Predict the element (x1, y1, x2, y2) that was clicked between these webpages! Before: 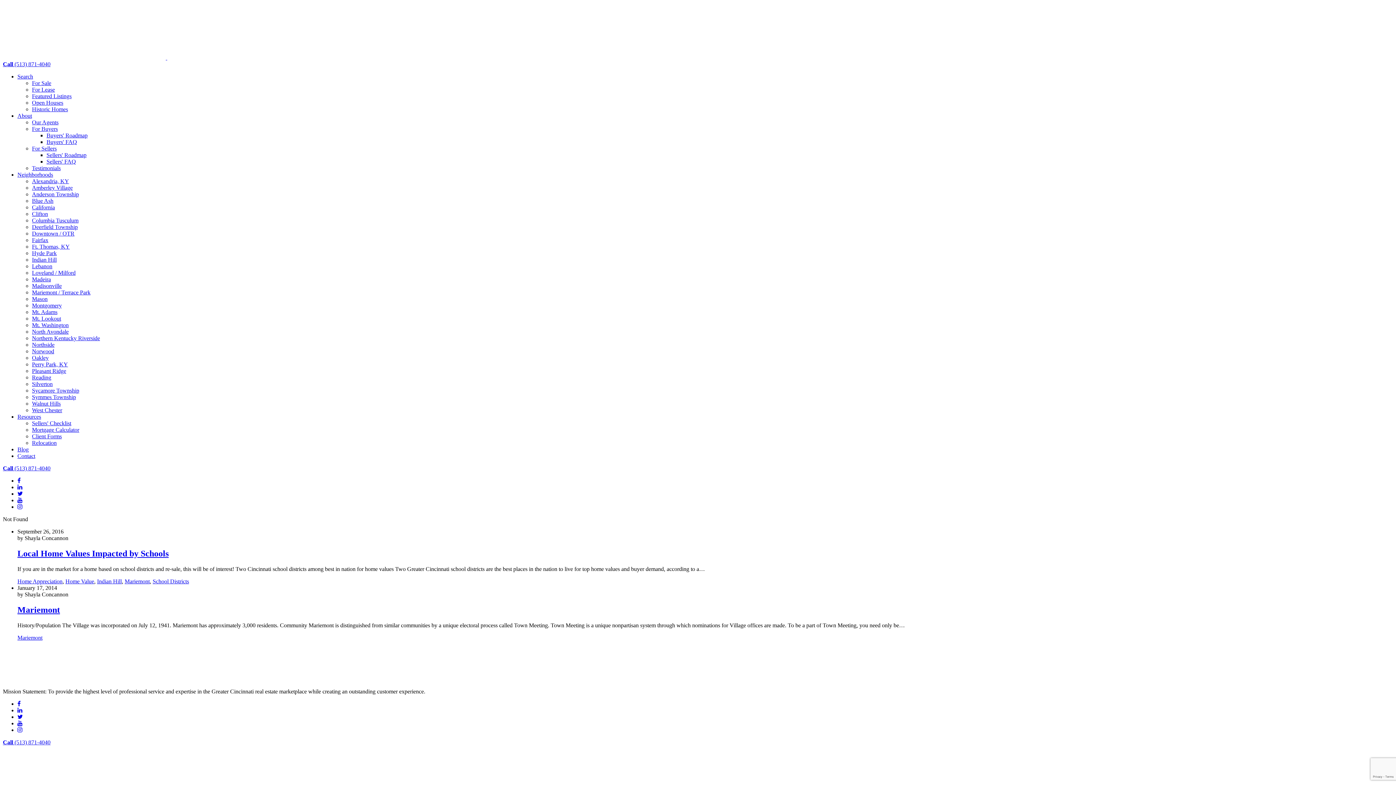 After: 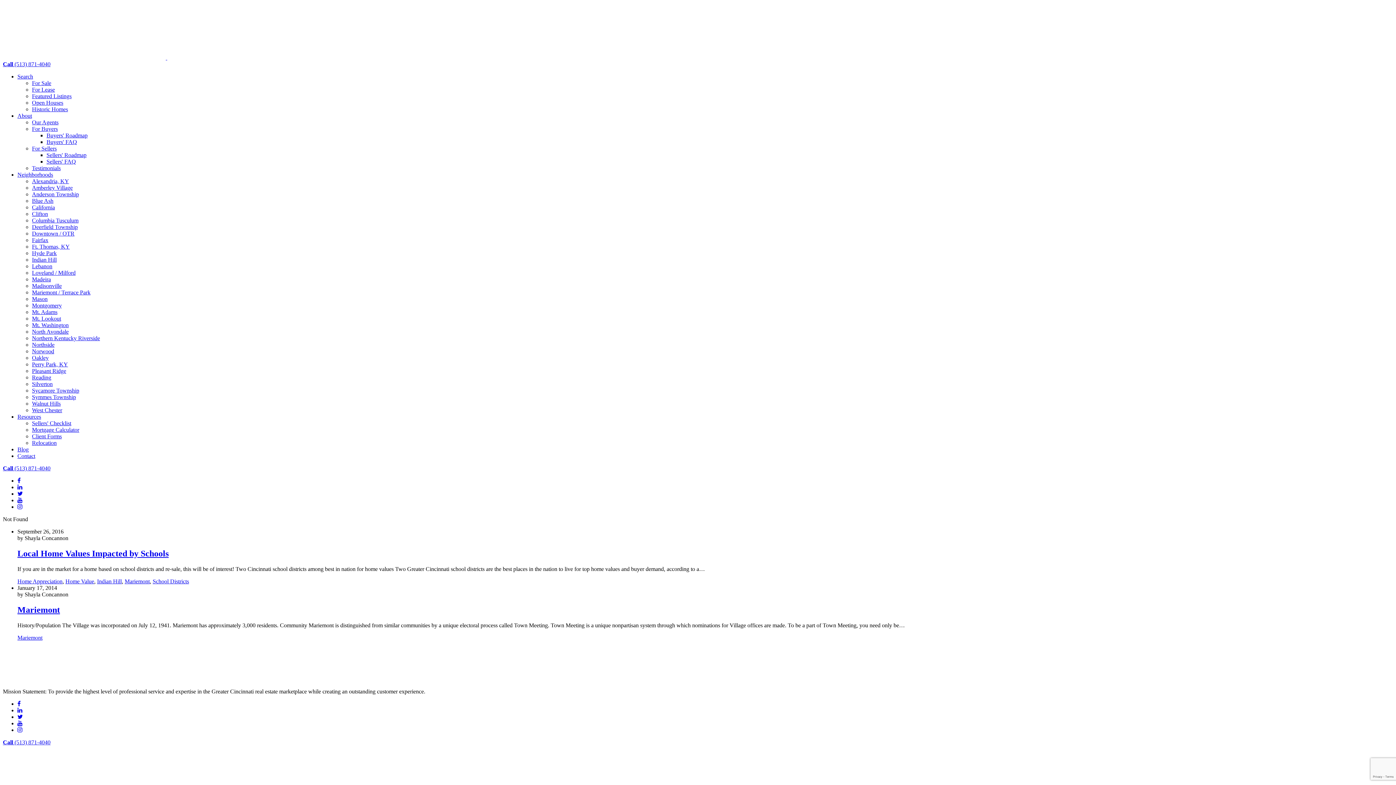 Action: bbox: (17, 497, 22, 503)